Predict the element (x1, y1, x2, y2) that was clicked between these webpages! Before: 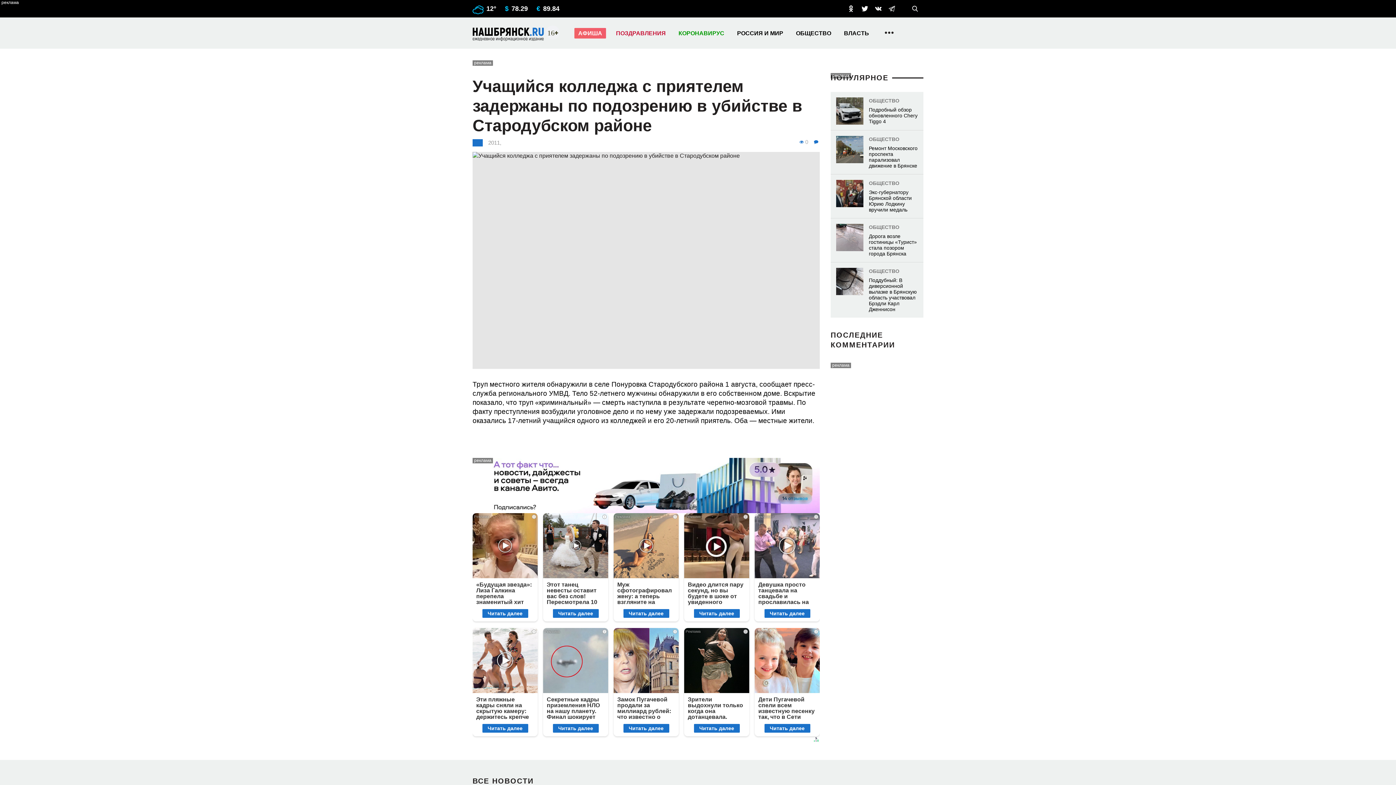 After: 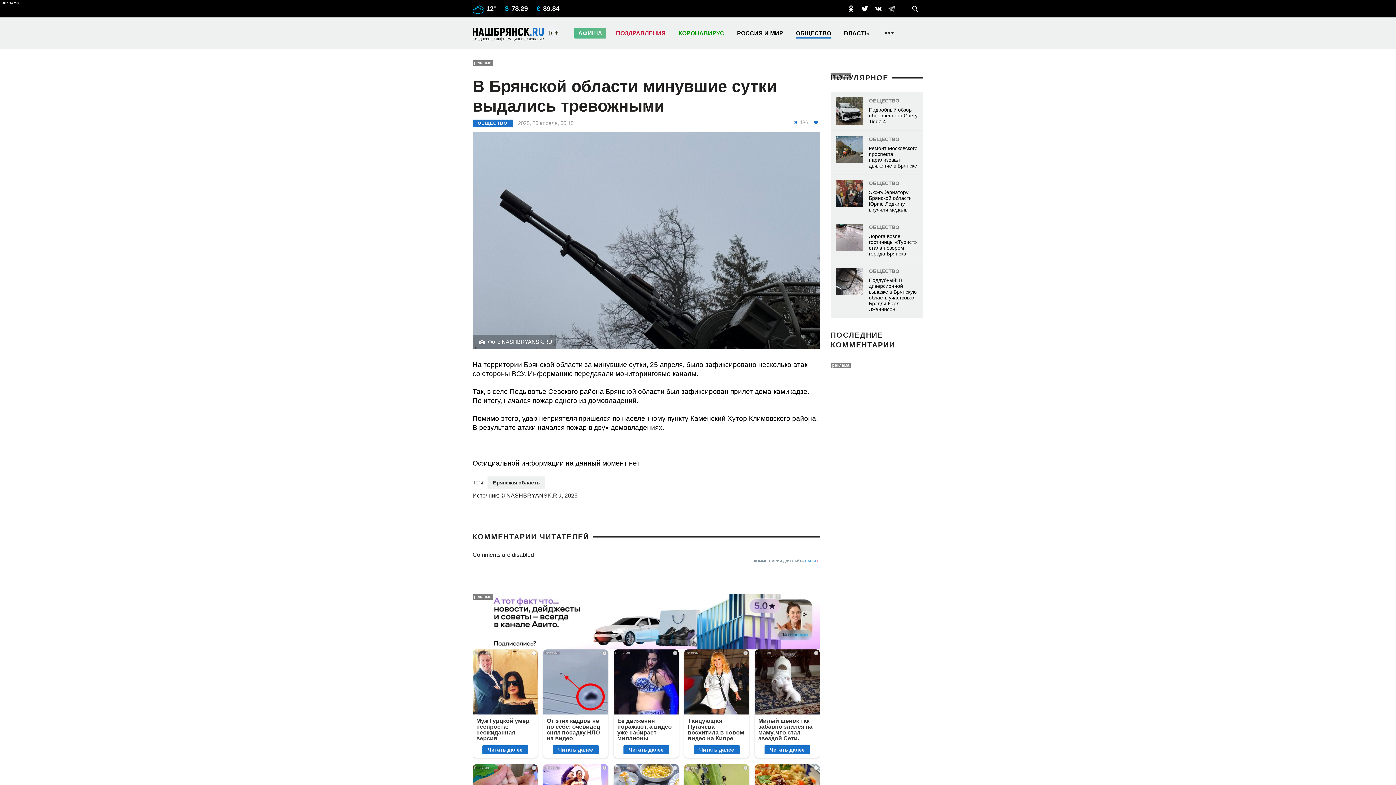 Action: bbox: (565, 661, 646, 754) label: ОБЩЕСТВО
В Брянской области минувшие сутки выдались тревожными
26 апреля, 00:15